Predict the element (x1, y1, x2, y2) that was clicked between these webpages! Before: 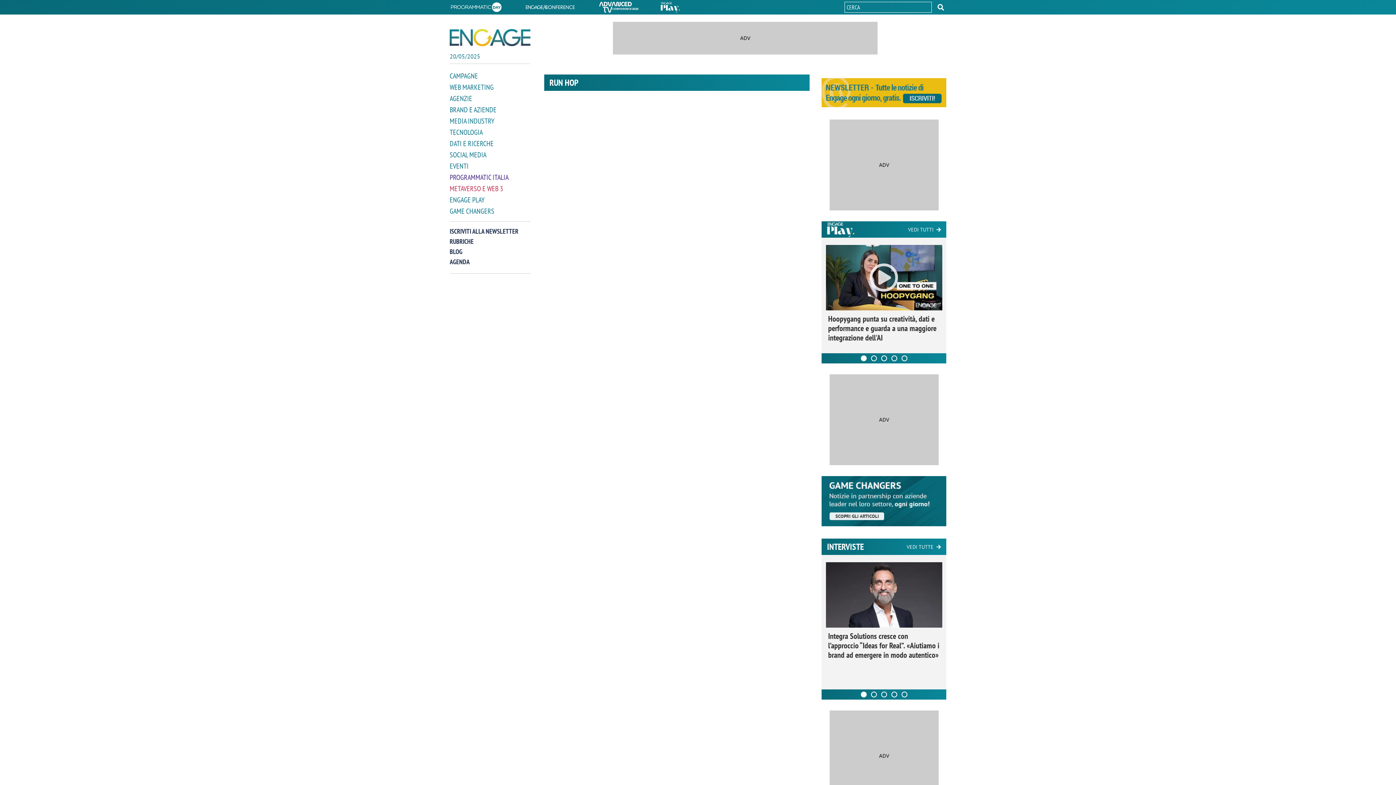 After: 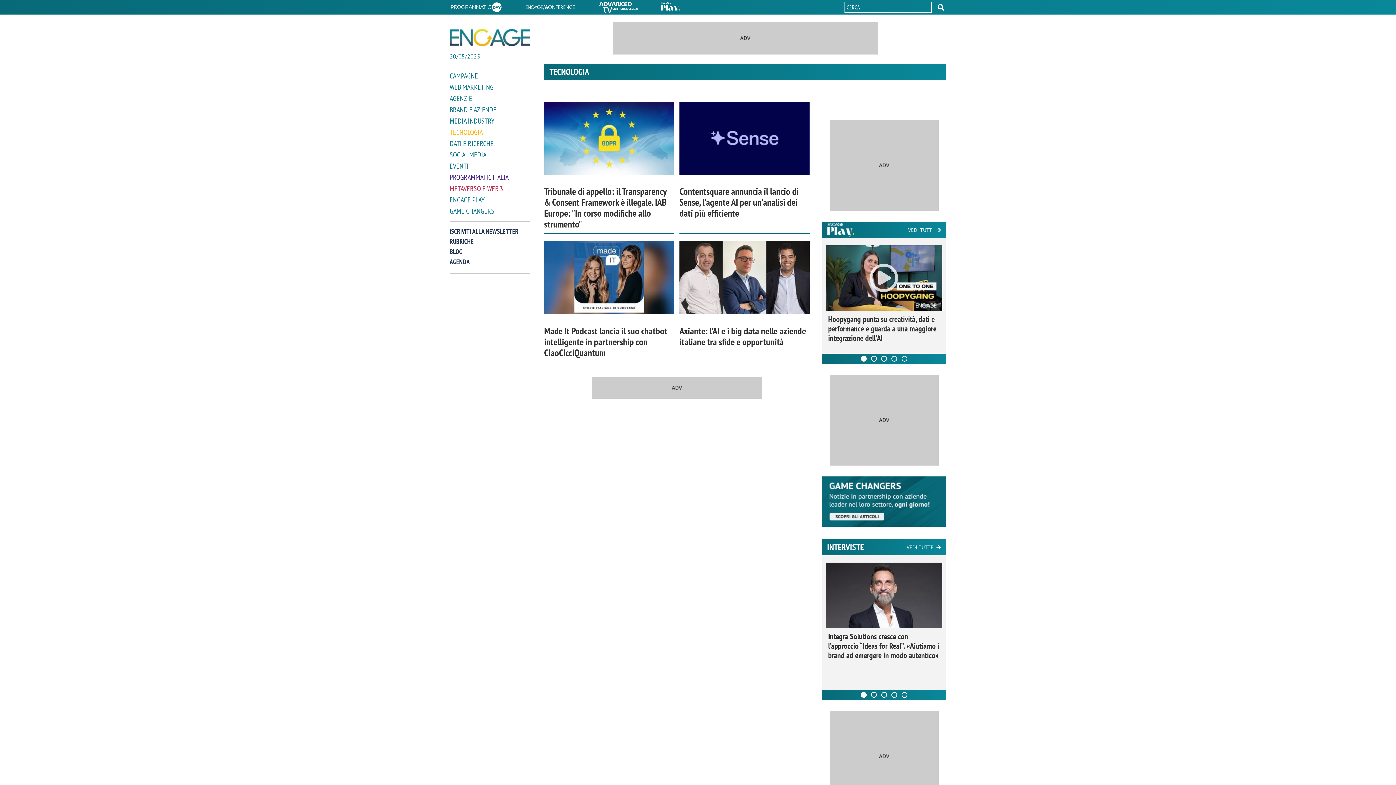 Action: bbox: (449, 127, 530, 137) label: TECNOLOGIA